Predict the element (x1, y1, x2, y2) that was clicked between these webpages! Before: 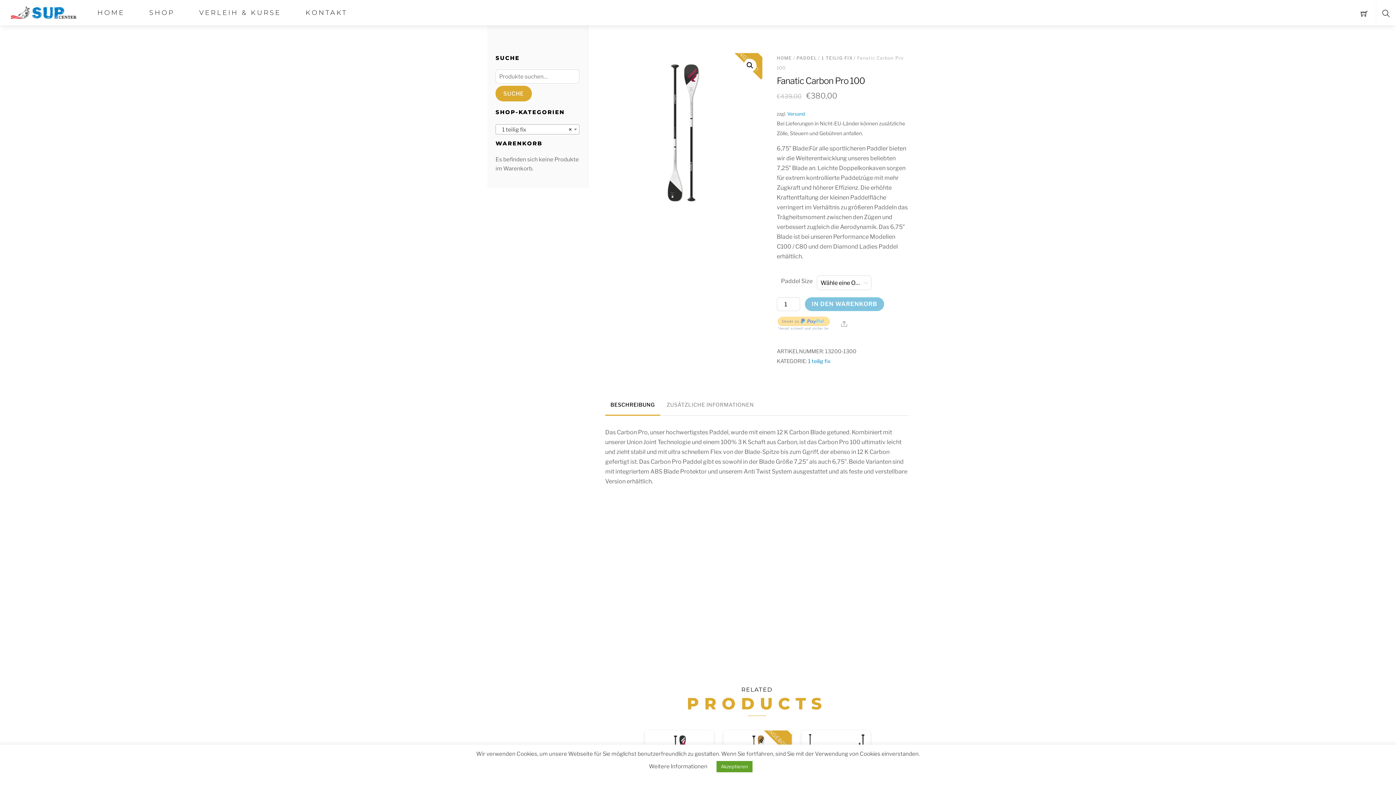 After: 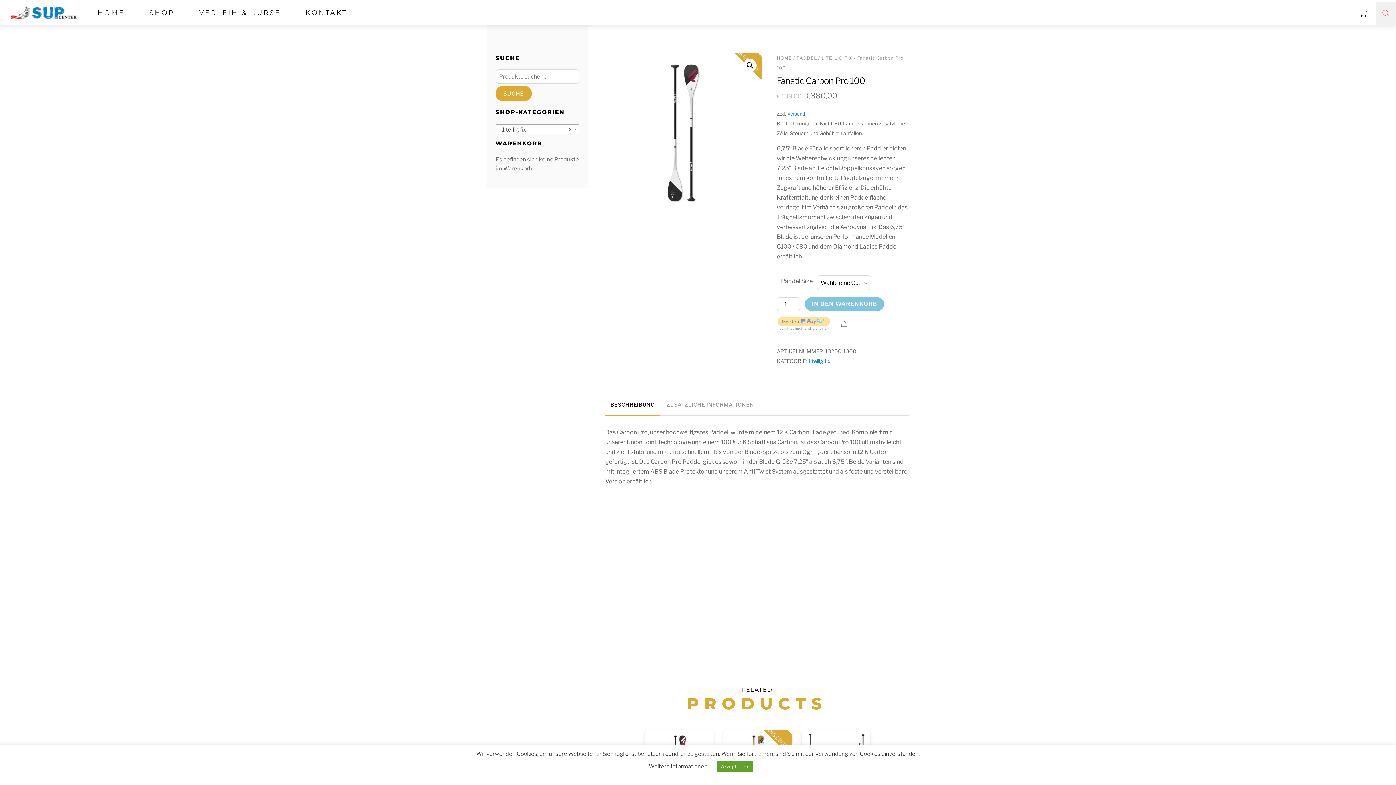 Action: label: Search bbox: (1376, 1, 1396, 25)